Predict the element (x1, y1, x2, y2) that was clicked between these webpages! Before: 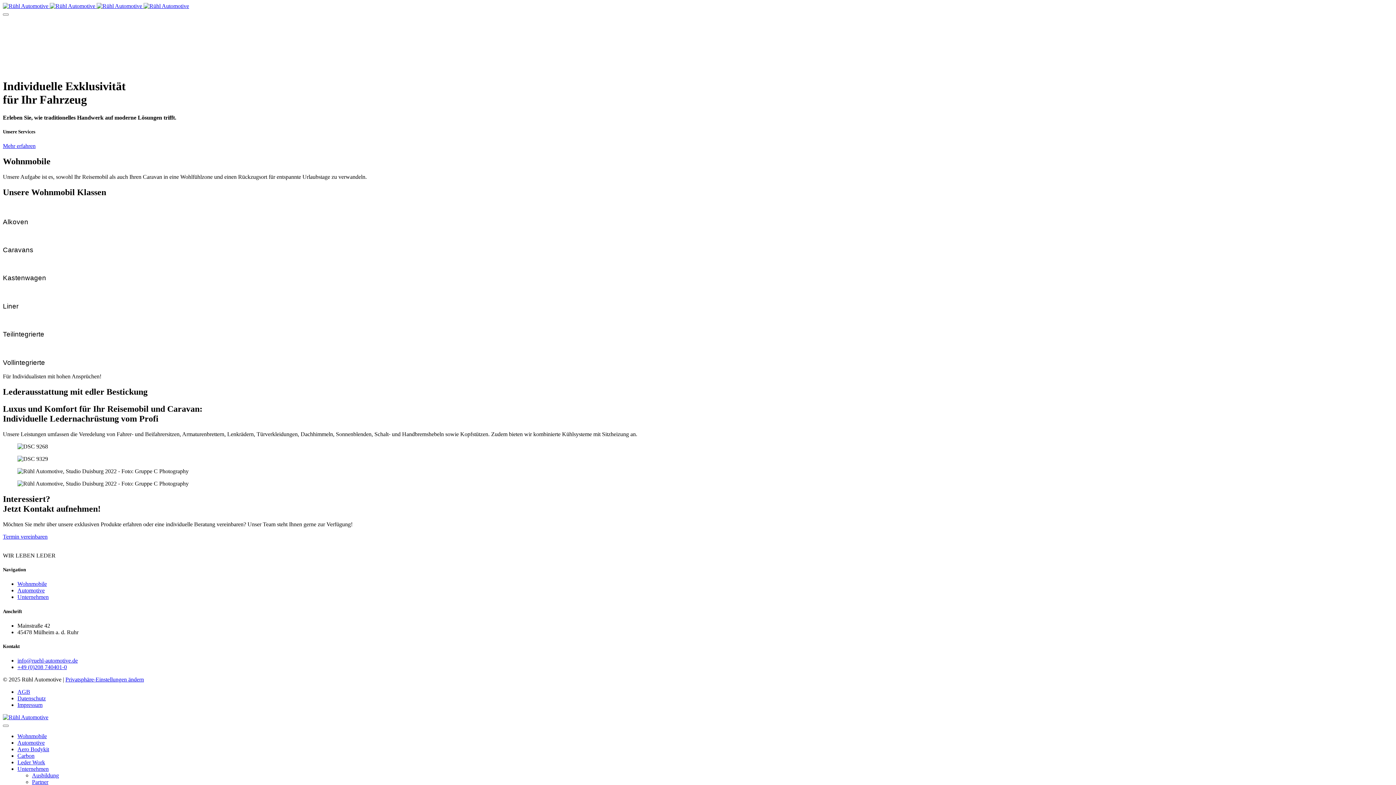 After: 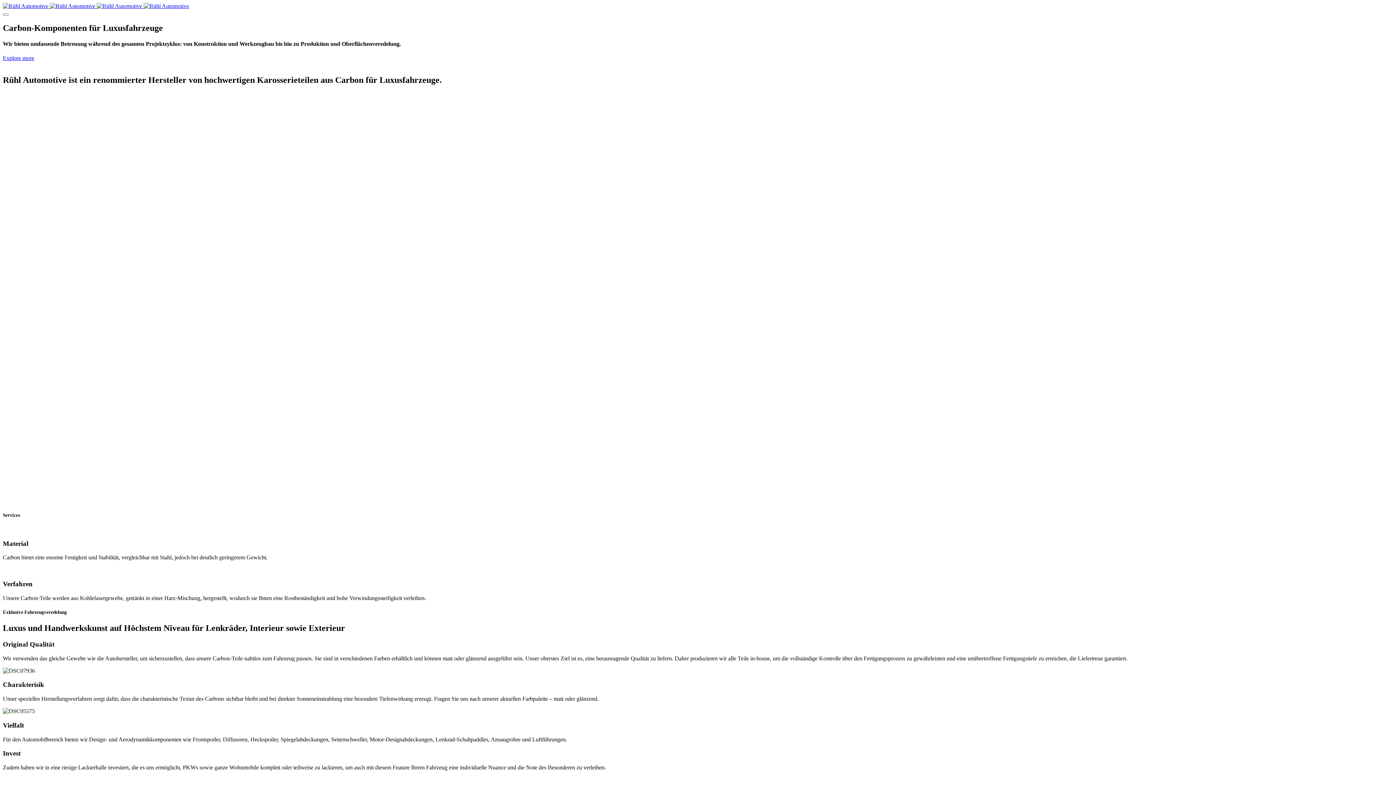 Action: bbox: (17, 753, 34, 759) label: Carbon